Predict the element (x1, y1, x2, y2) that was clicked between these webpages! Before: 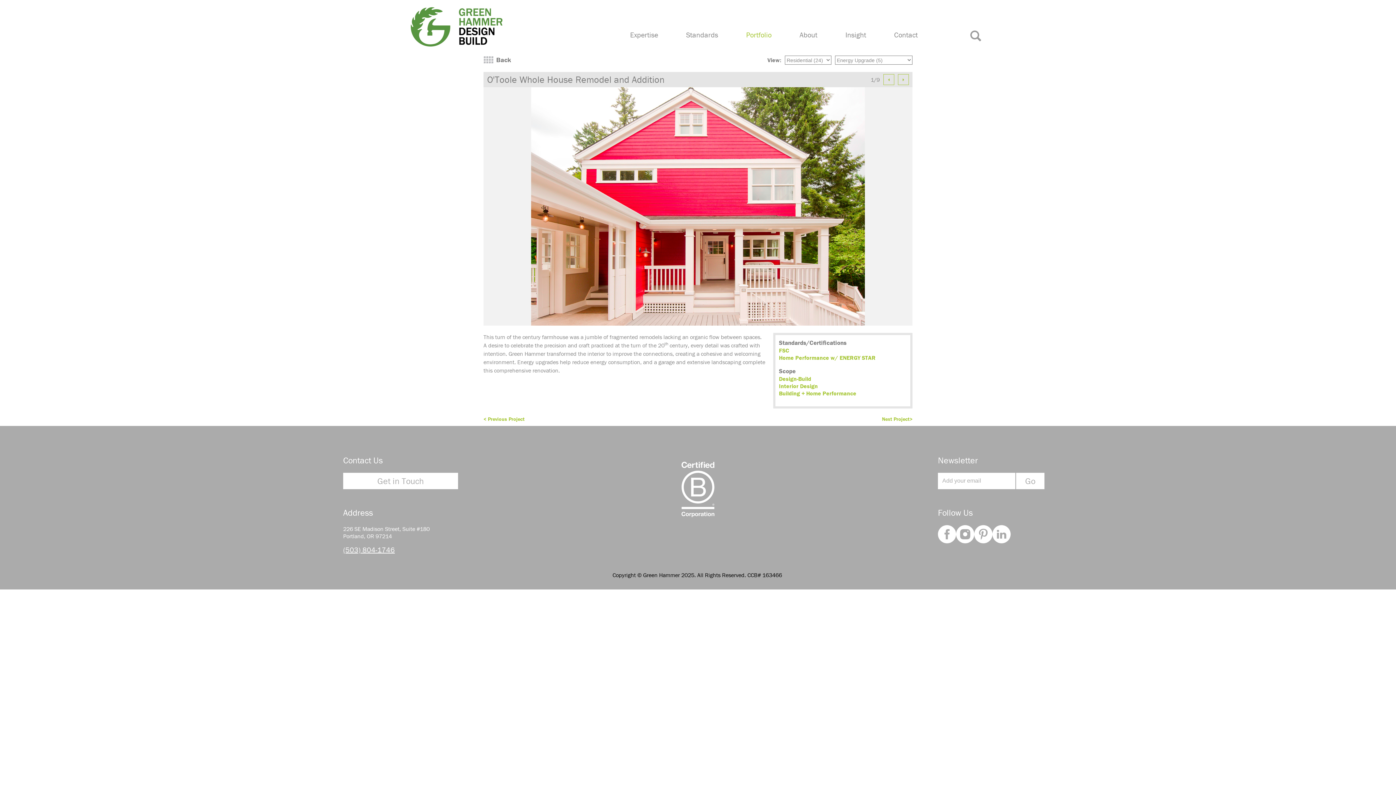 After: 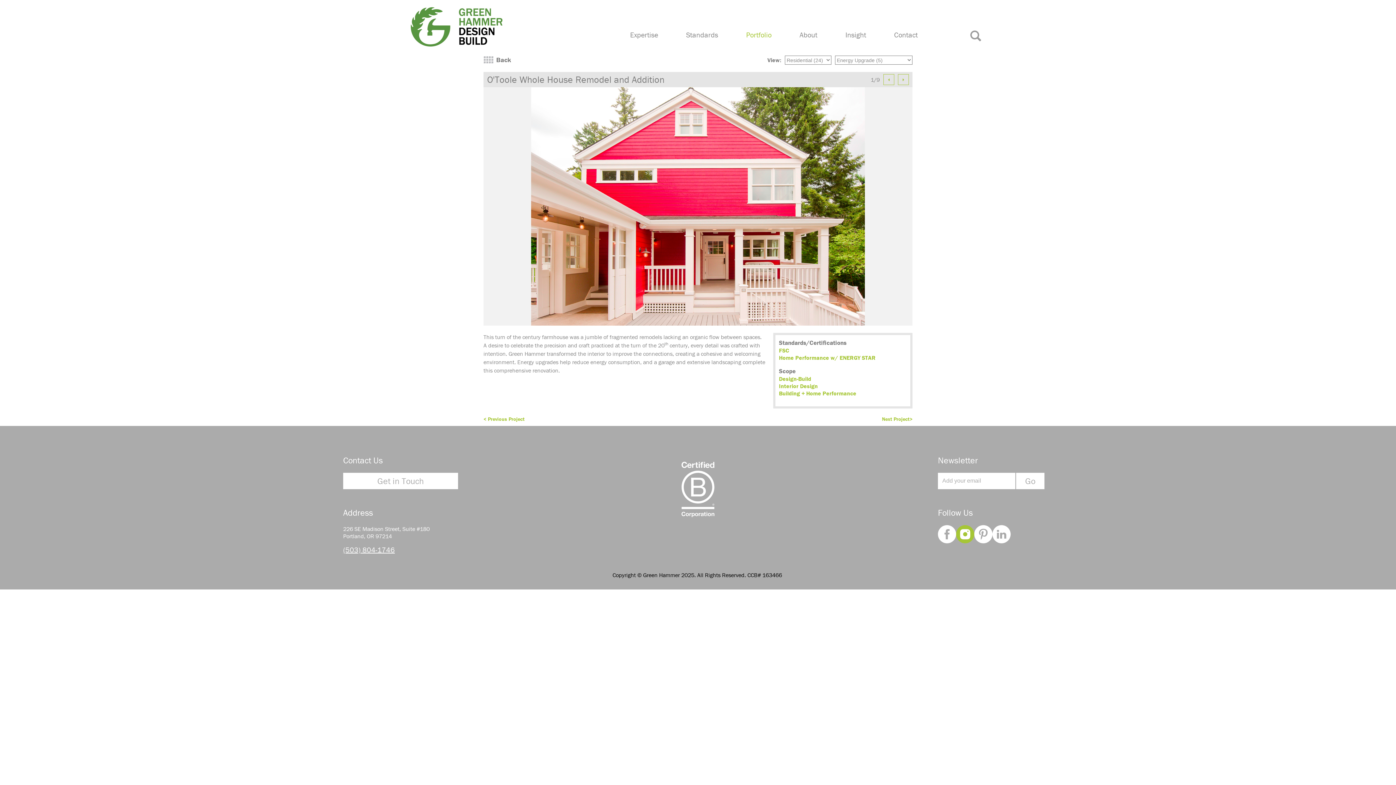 Action: bbox: (956, 525, 974, 543)